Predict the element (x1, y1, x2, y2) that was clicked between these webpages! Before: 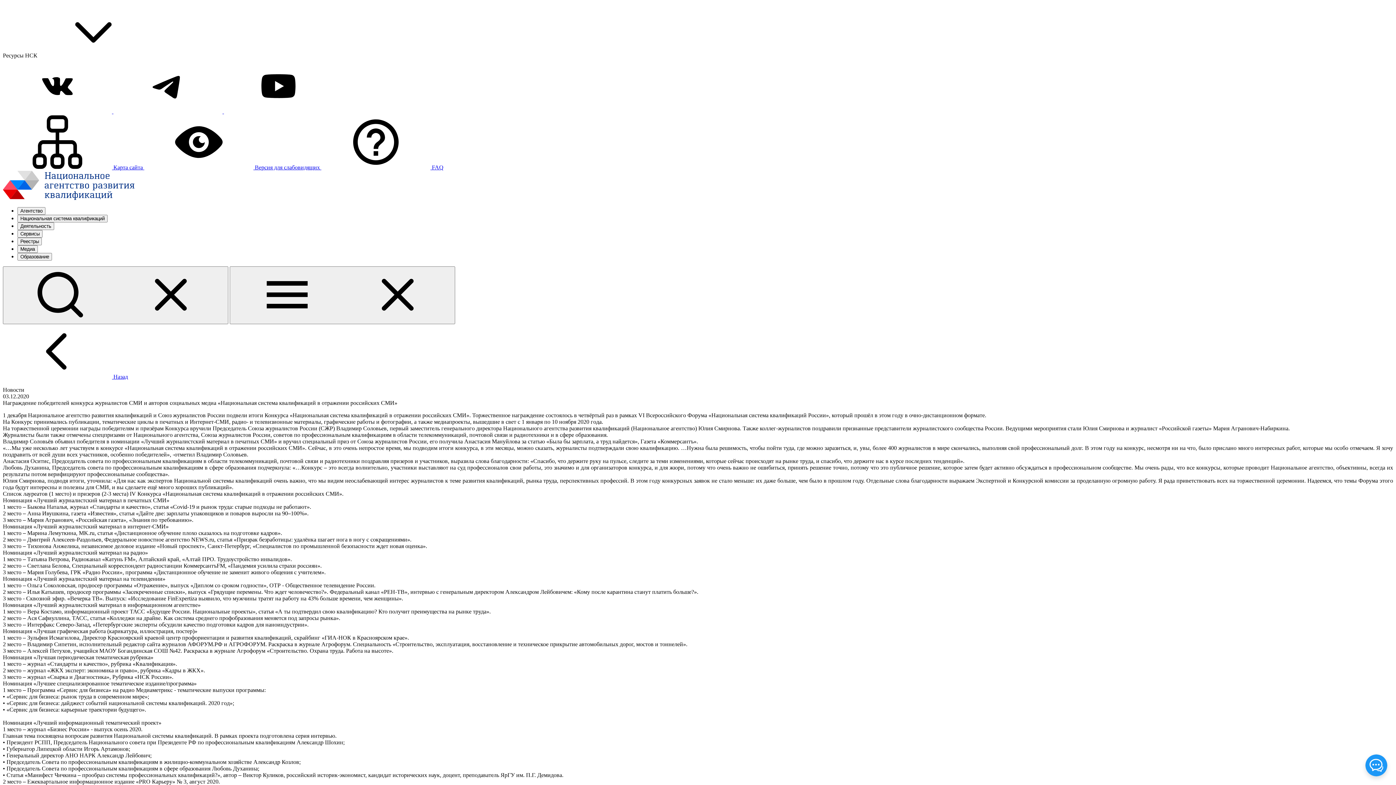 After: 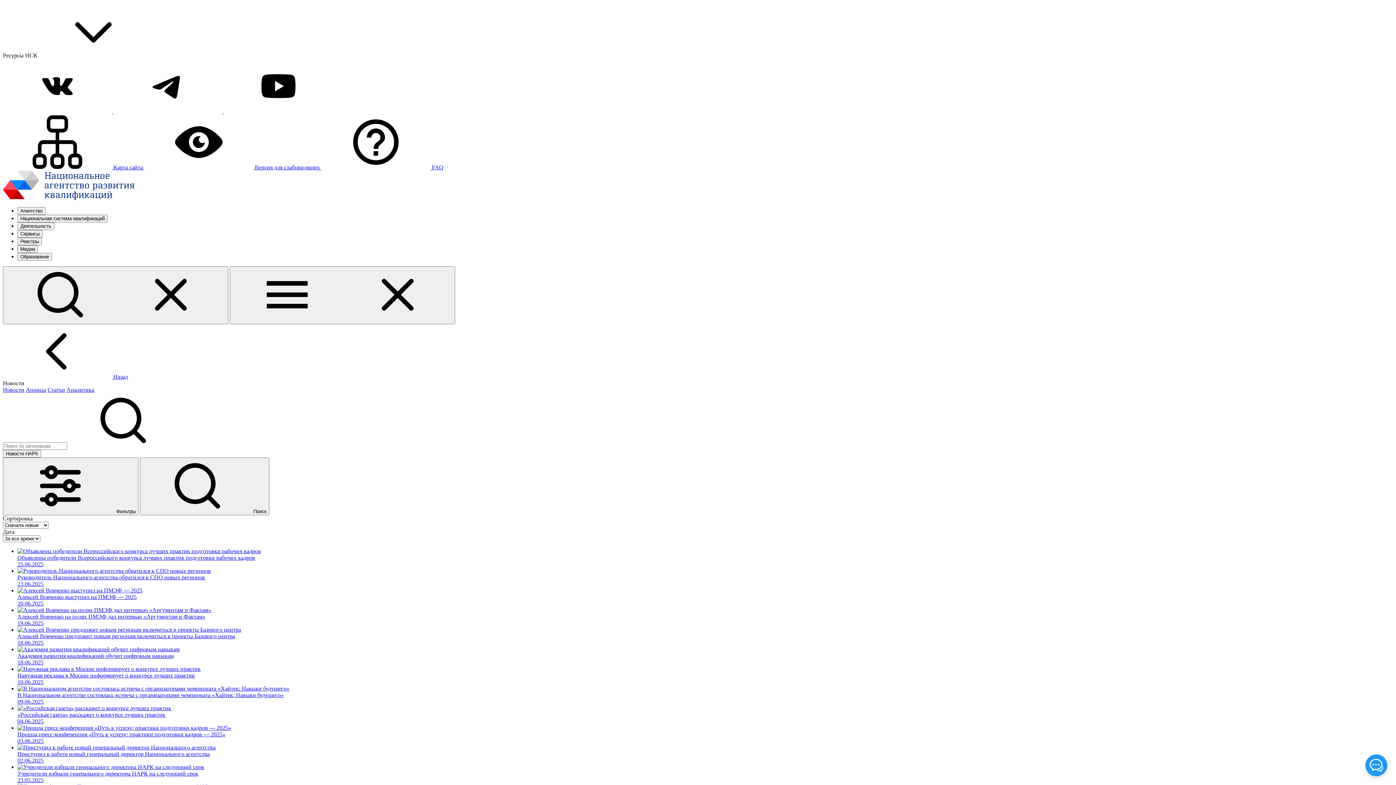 Action: label:  Назад bbox: (2, 373, 128, 380)